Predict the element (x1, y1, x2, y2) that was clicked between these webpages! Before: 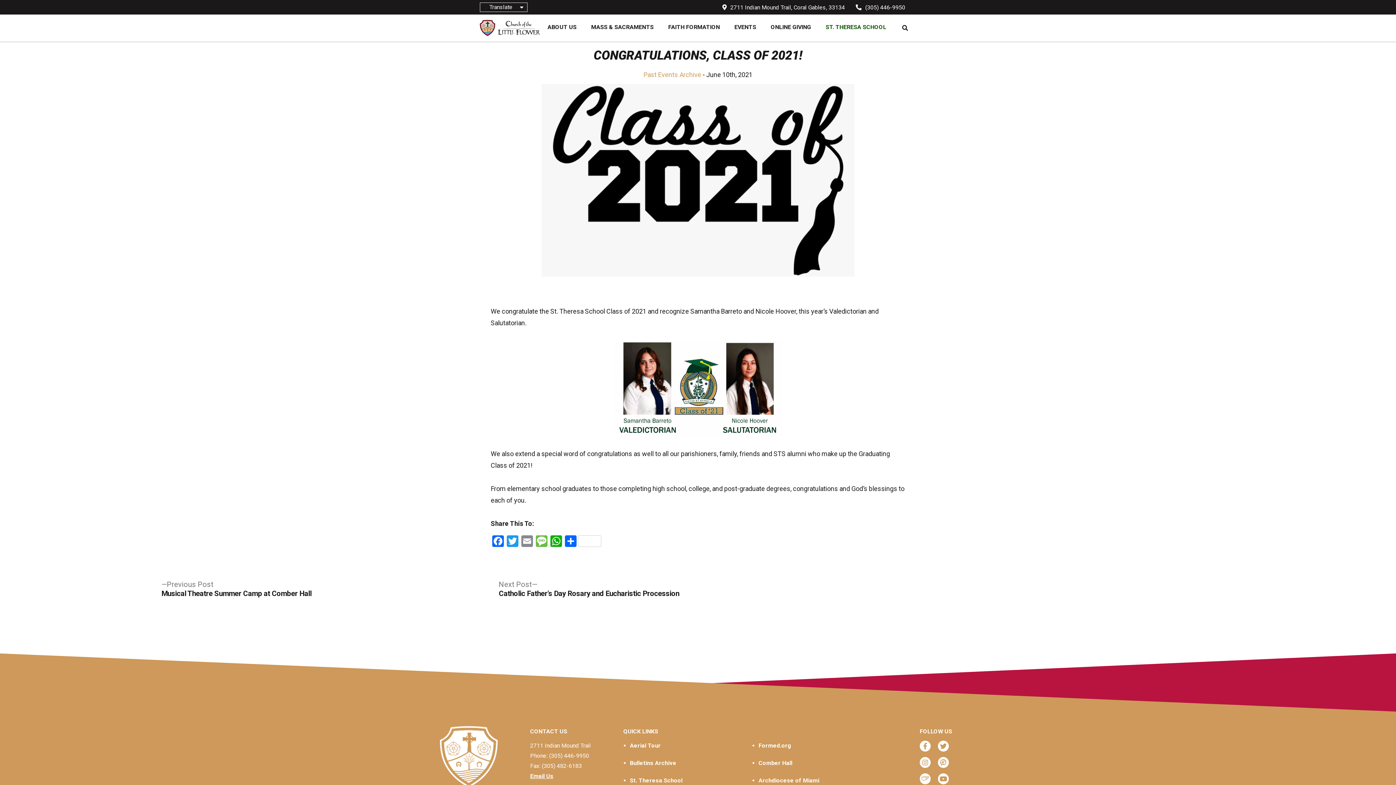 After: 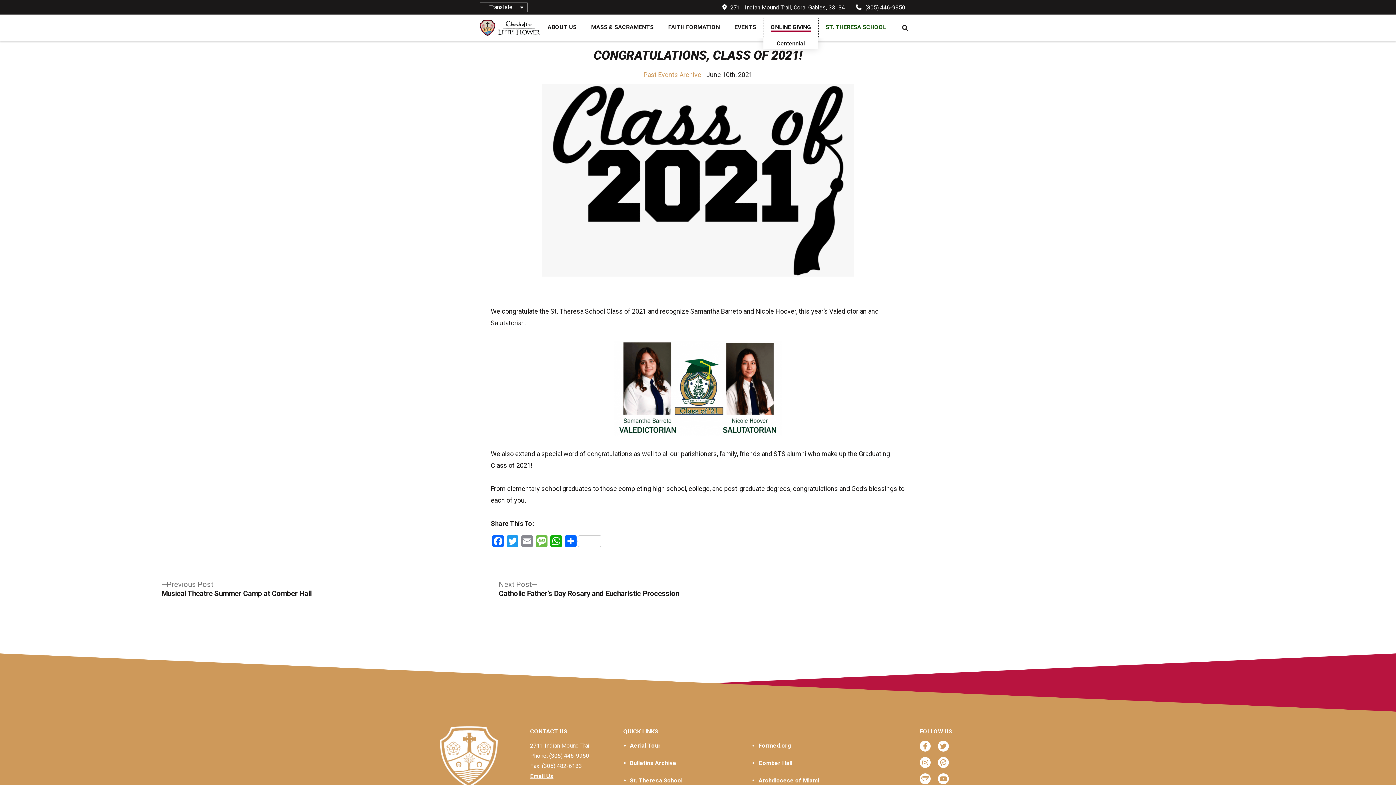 Action: bbox: (763, 18, 818, 37) label: ONLINE GIVING